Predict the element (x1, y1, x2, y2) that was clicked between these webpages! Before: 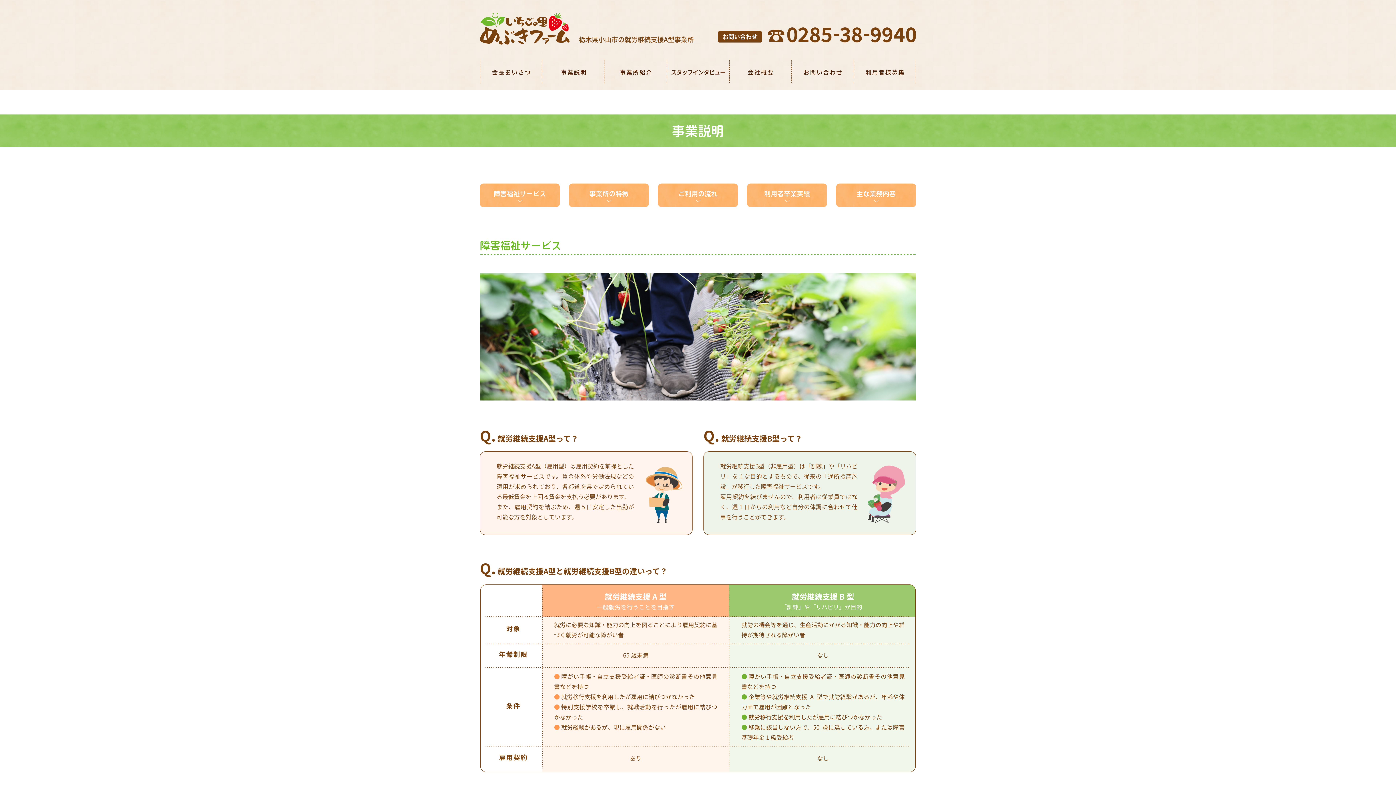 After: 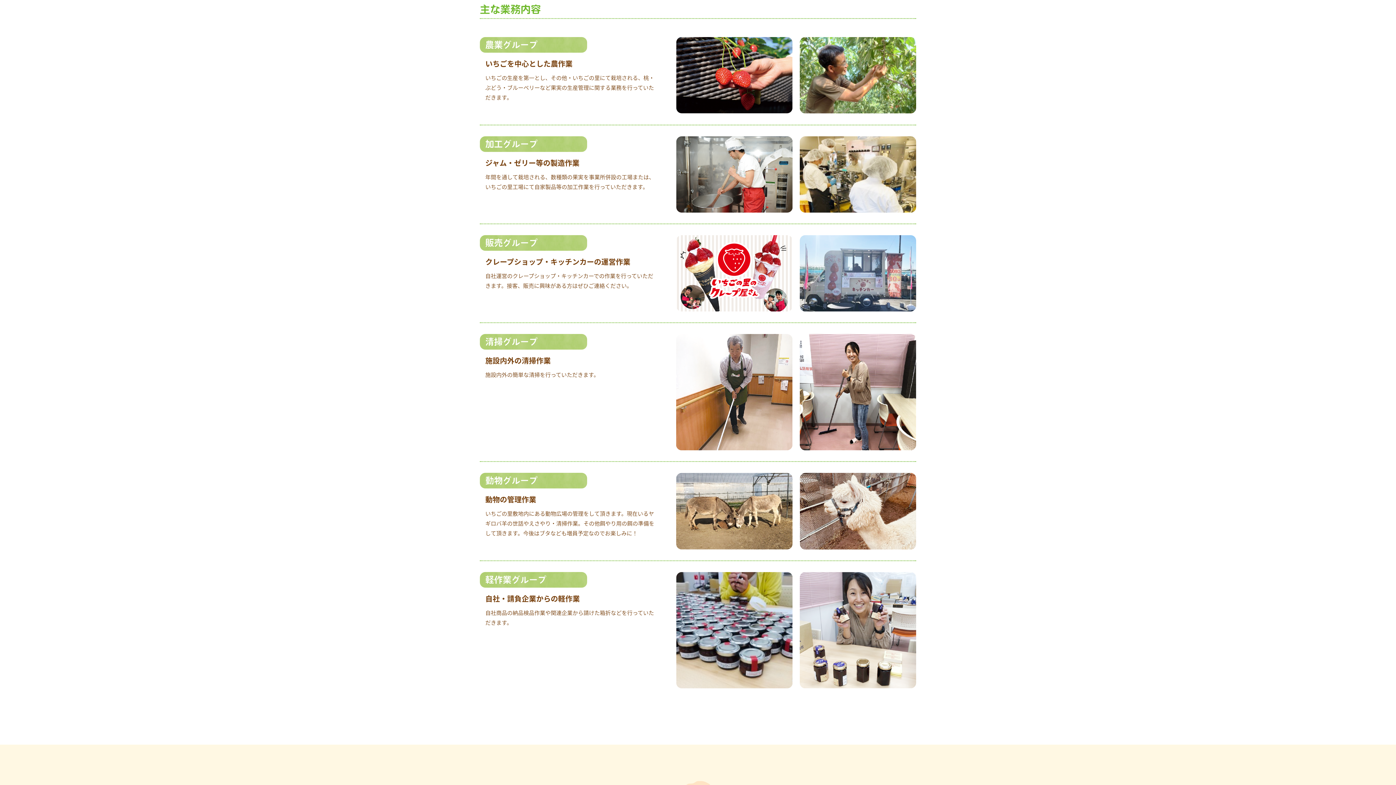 Action: label: 主な業務内容 bbox: (836, 183, 916, 207)